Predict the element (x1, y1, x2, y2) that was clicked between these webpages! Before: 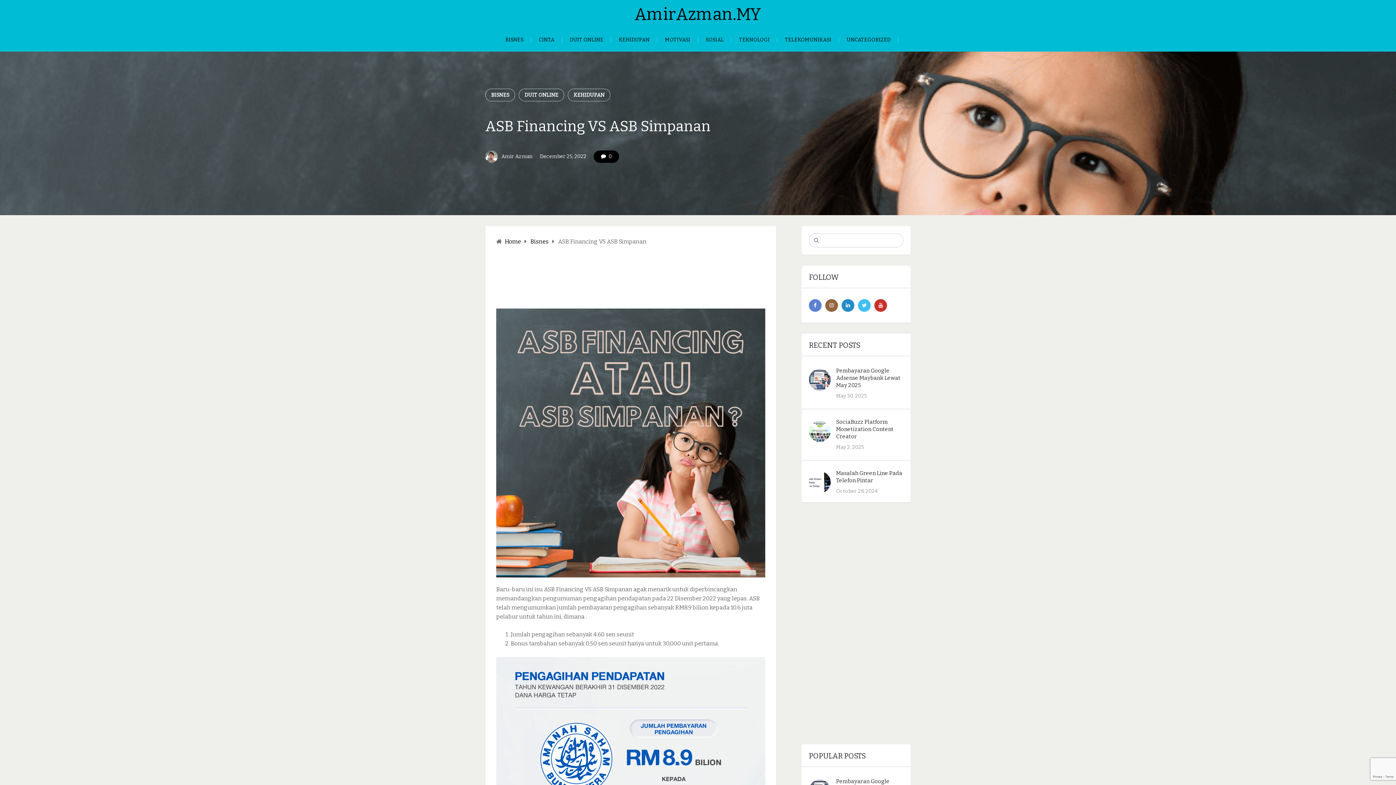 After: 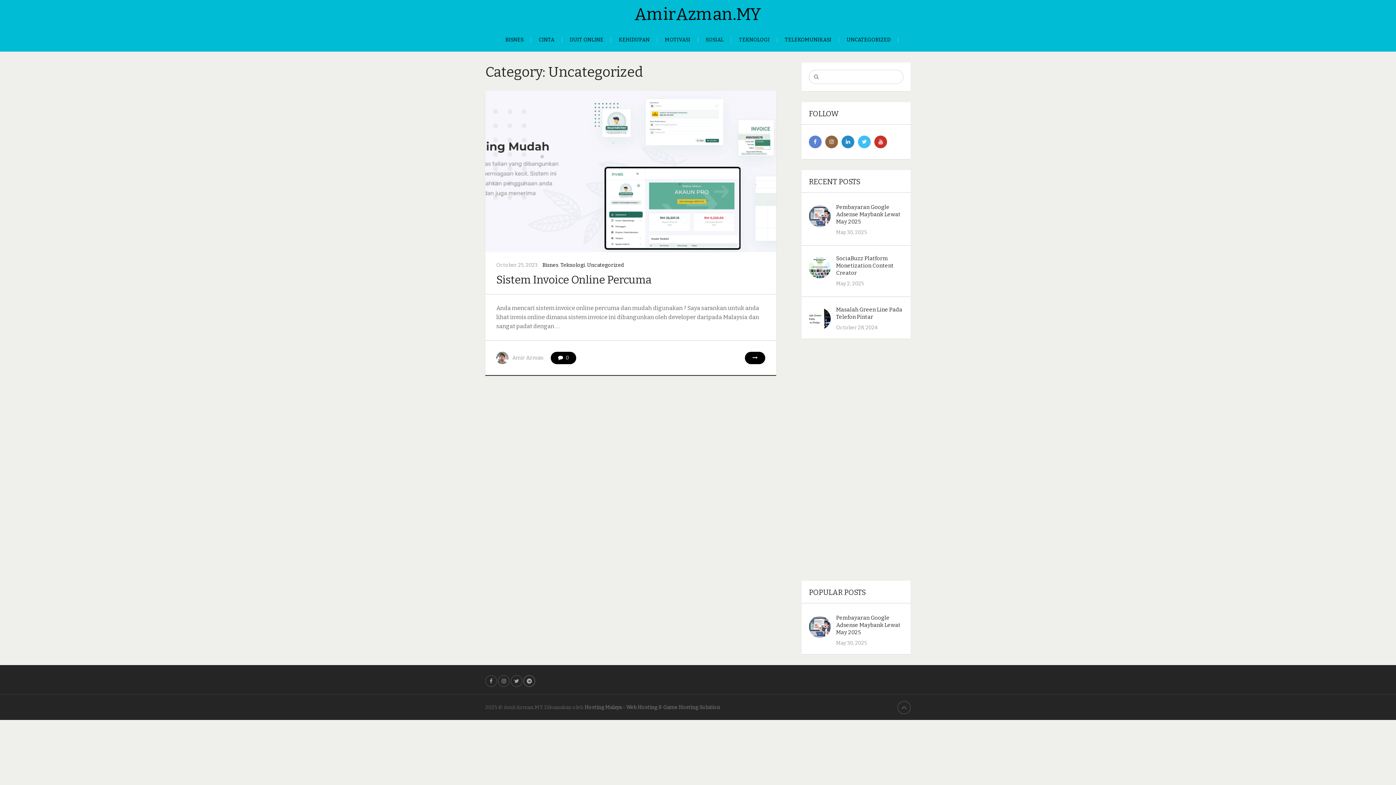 Action: label: UNCATEGORIZED bbox: (839, 28, 898, 51)